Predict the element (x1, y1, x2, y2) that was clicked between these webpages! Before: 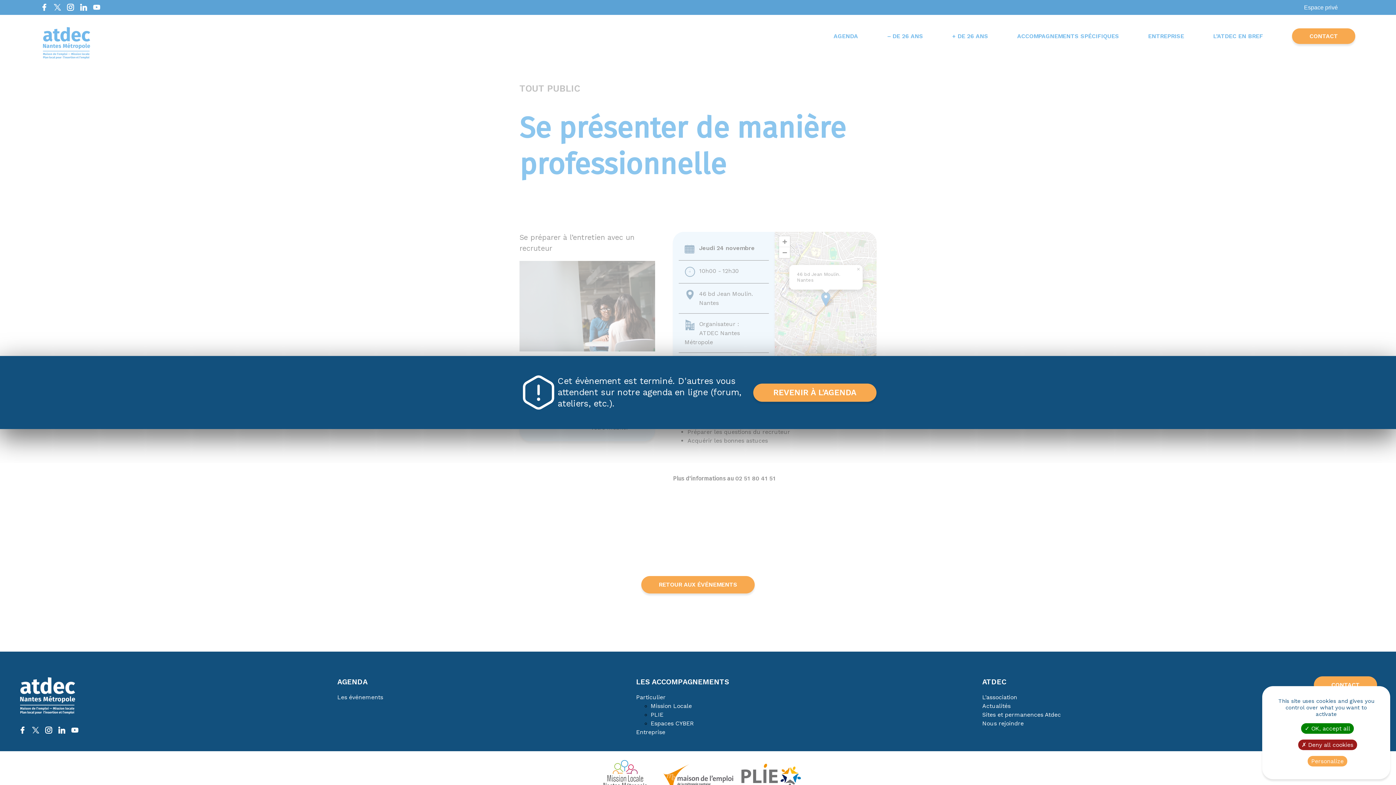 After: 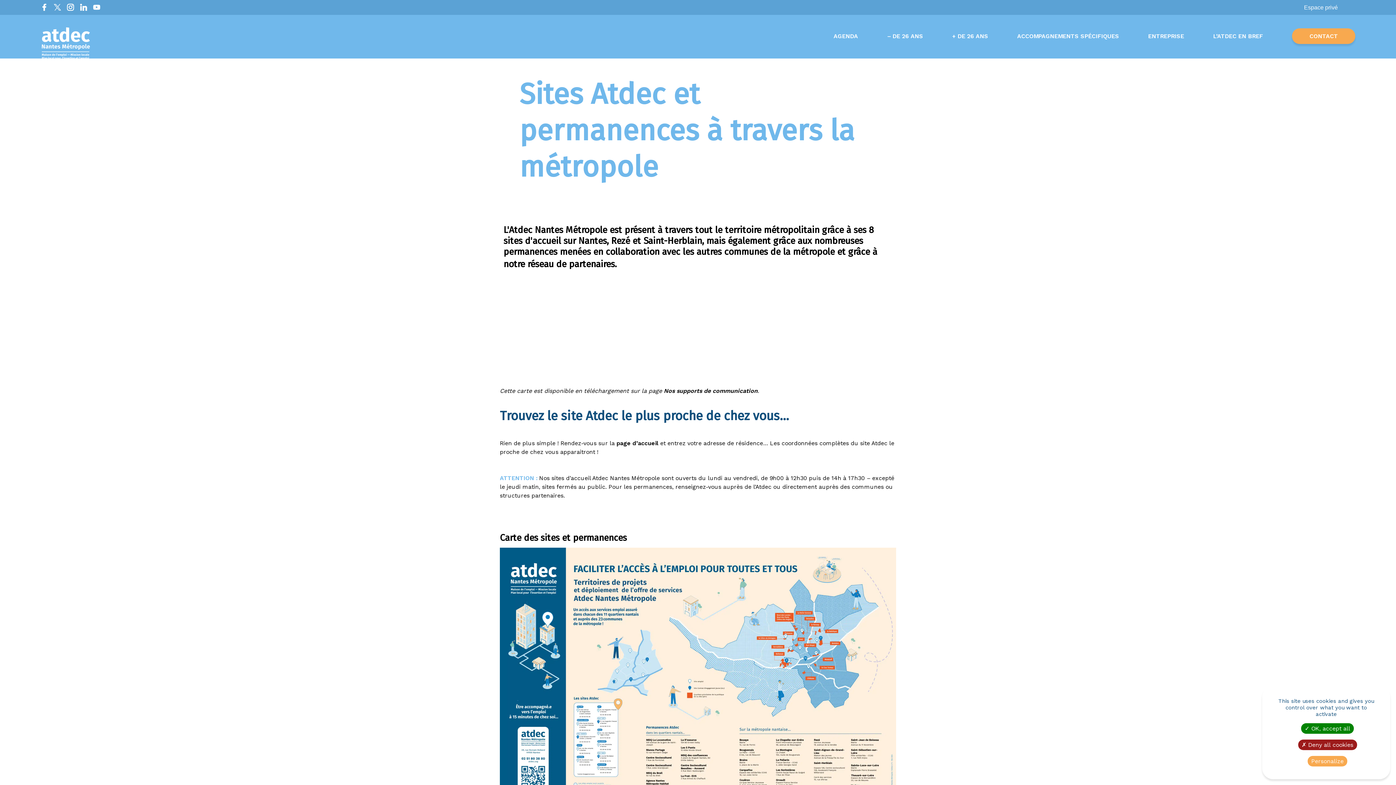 Action: bbox: (982, 711, 1061, 718) label: Sites et permanences Atdec